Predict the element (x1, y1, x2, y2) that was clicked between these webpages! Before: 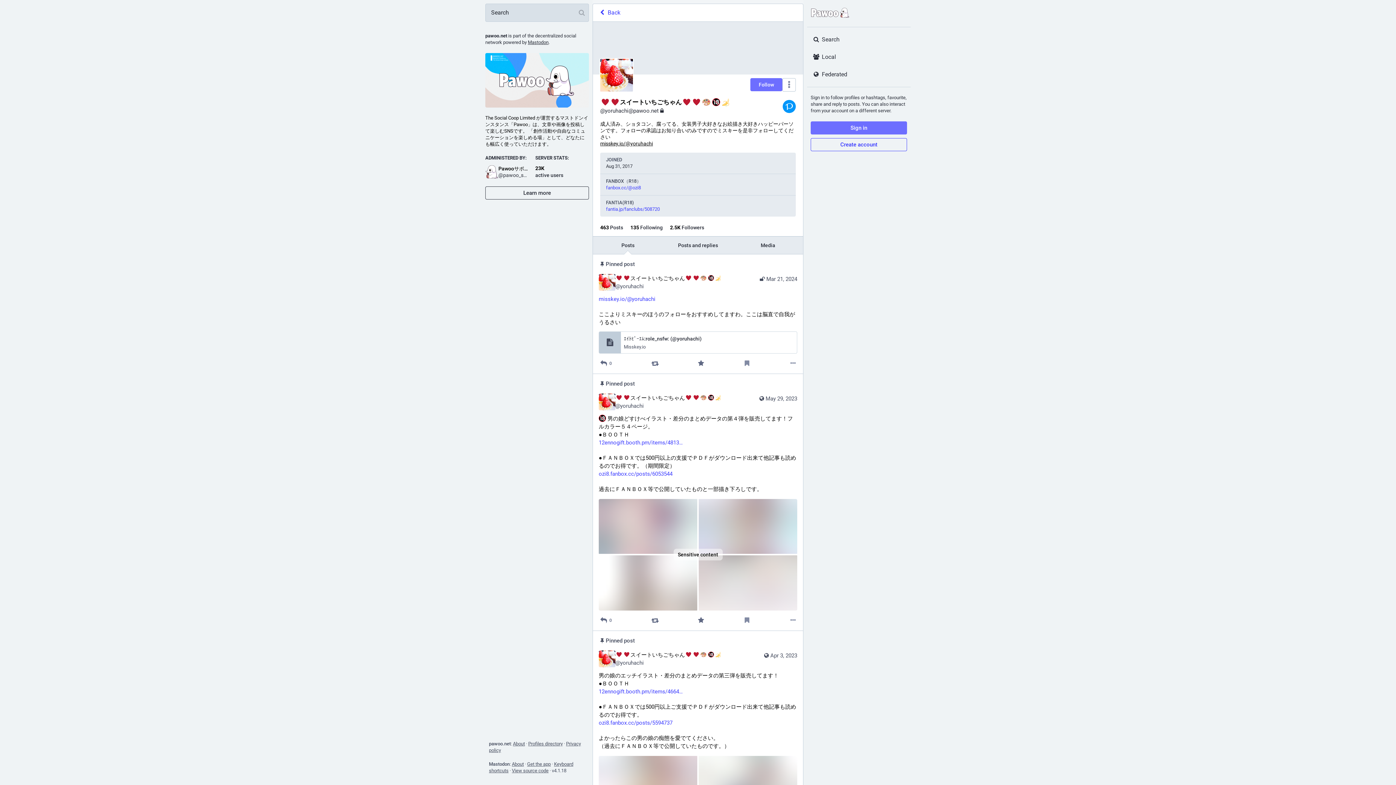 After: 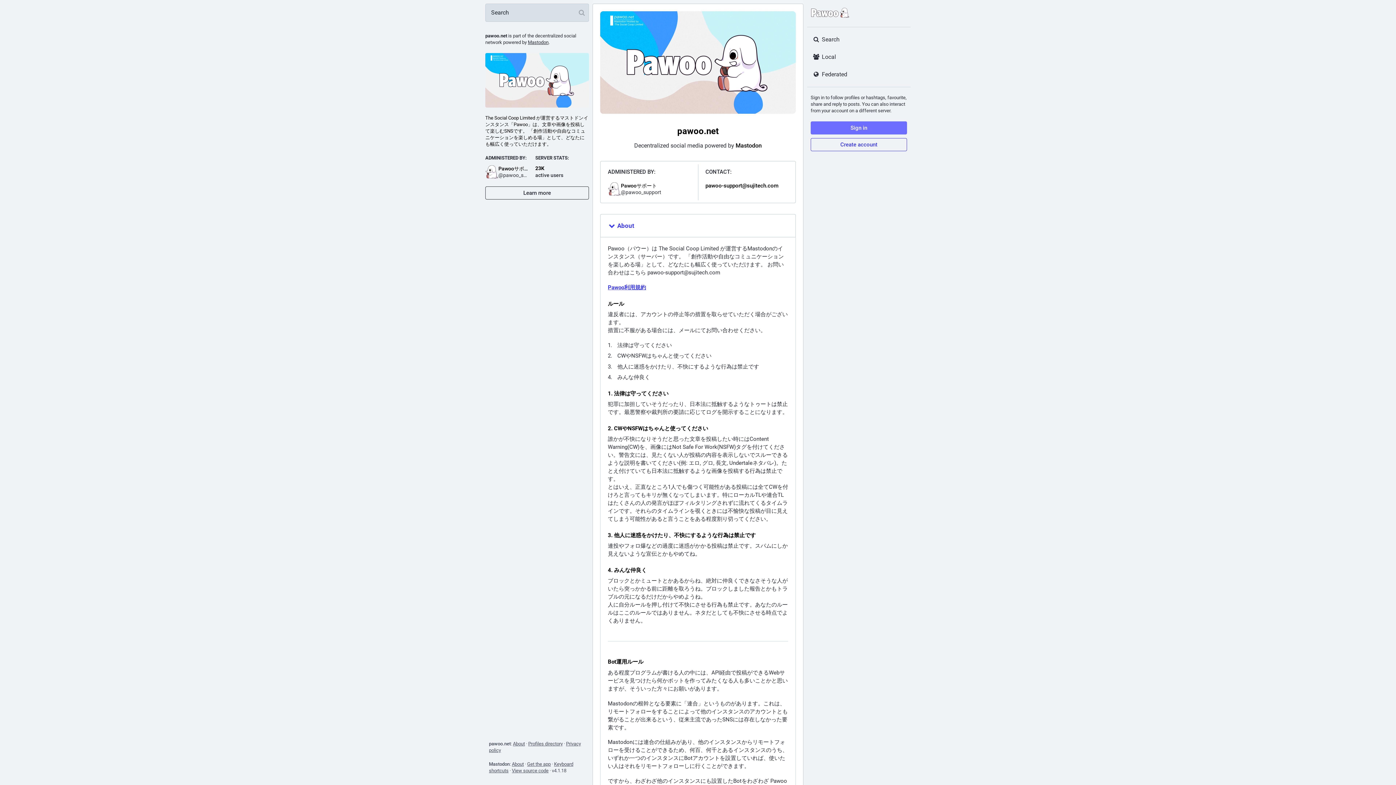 Action: bbox: (807, 3, 910, 23)